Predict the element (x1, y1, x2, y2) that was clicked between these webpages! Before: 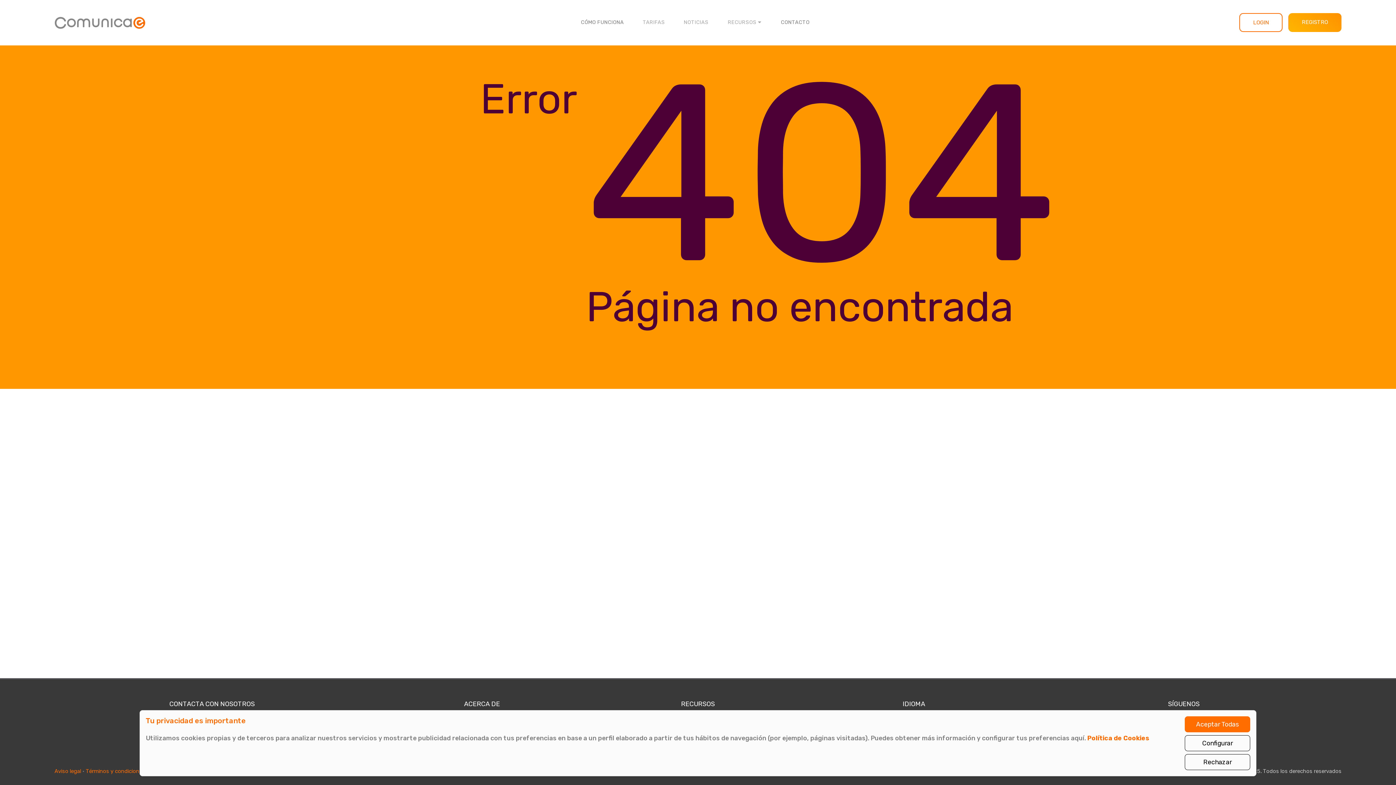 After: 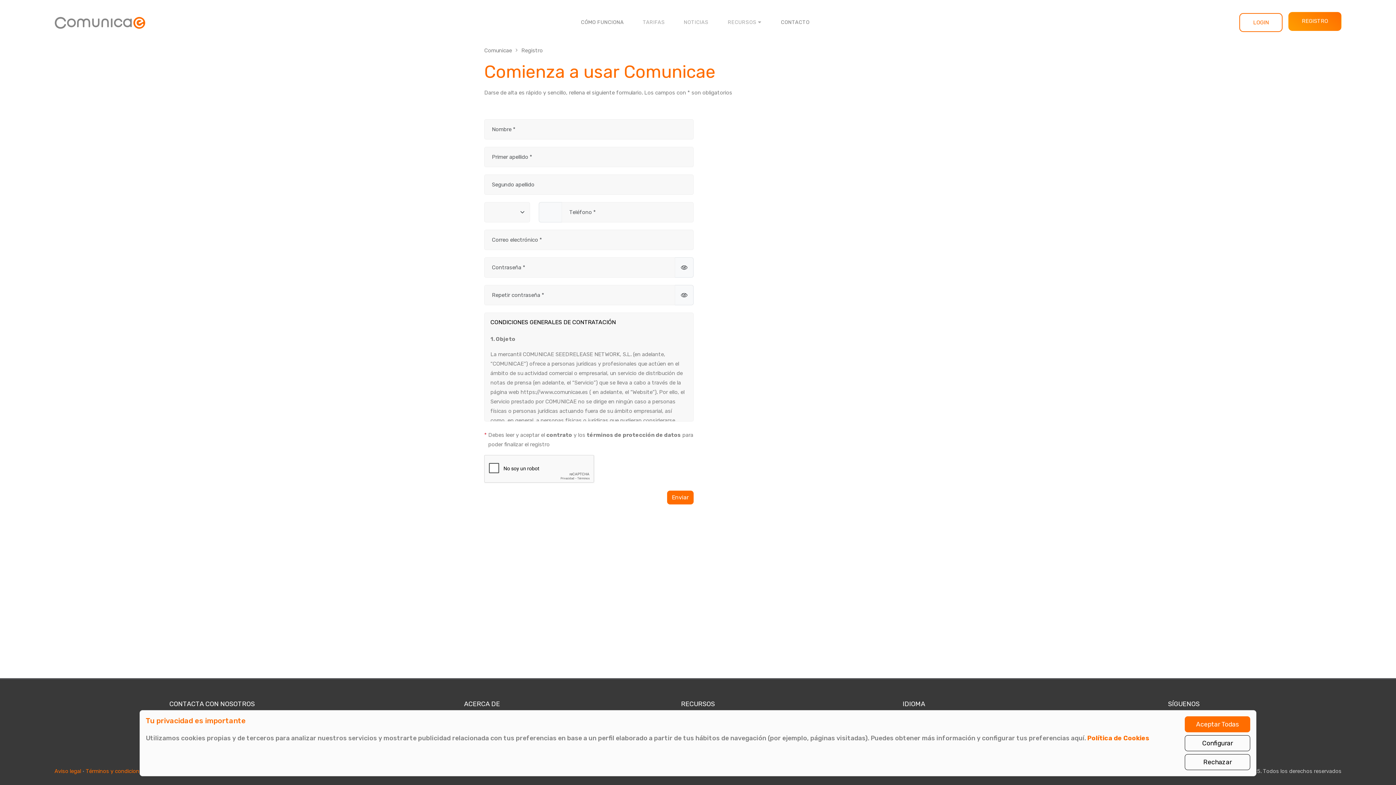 Action: label: REGISTRO bbox: (1288, 13, 1341, 32)